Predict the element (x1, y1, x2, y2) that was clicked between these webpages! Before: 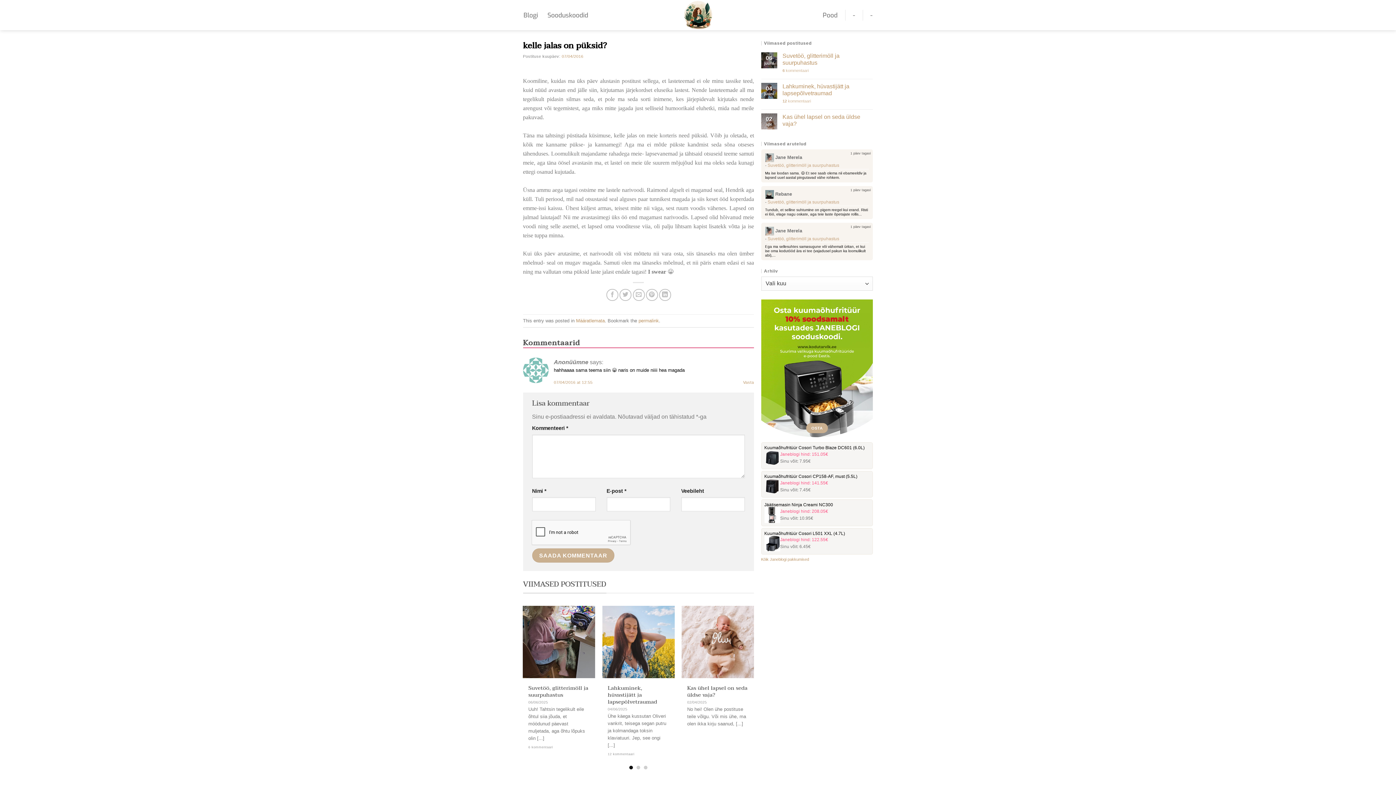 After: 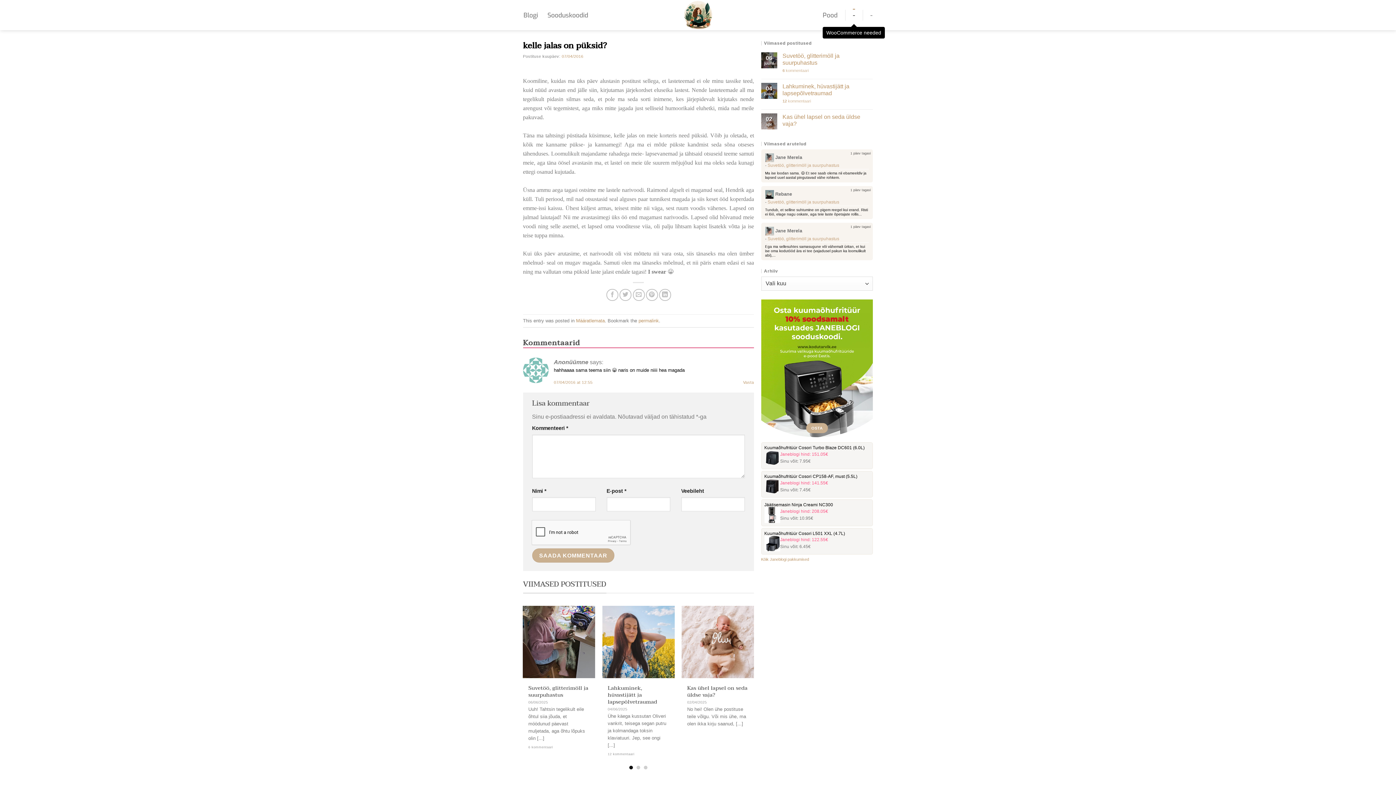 Action: label: - bbox: (853, 8, 855, 21)